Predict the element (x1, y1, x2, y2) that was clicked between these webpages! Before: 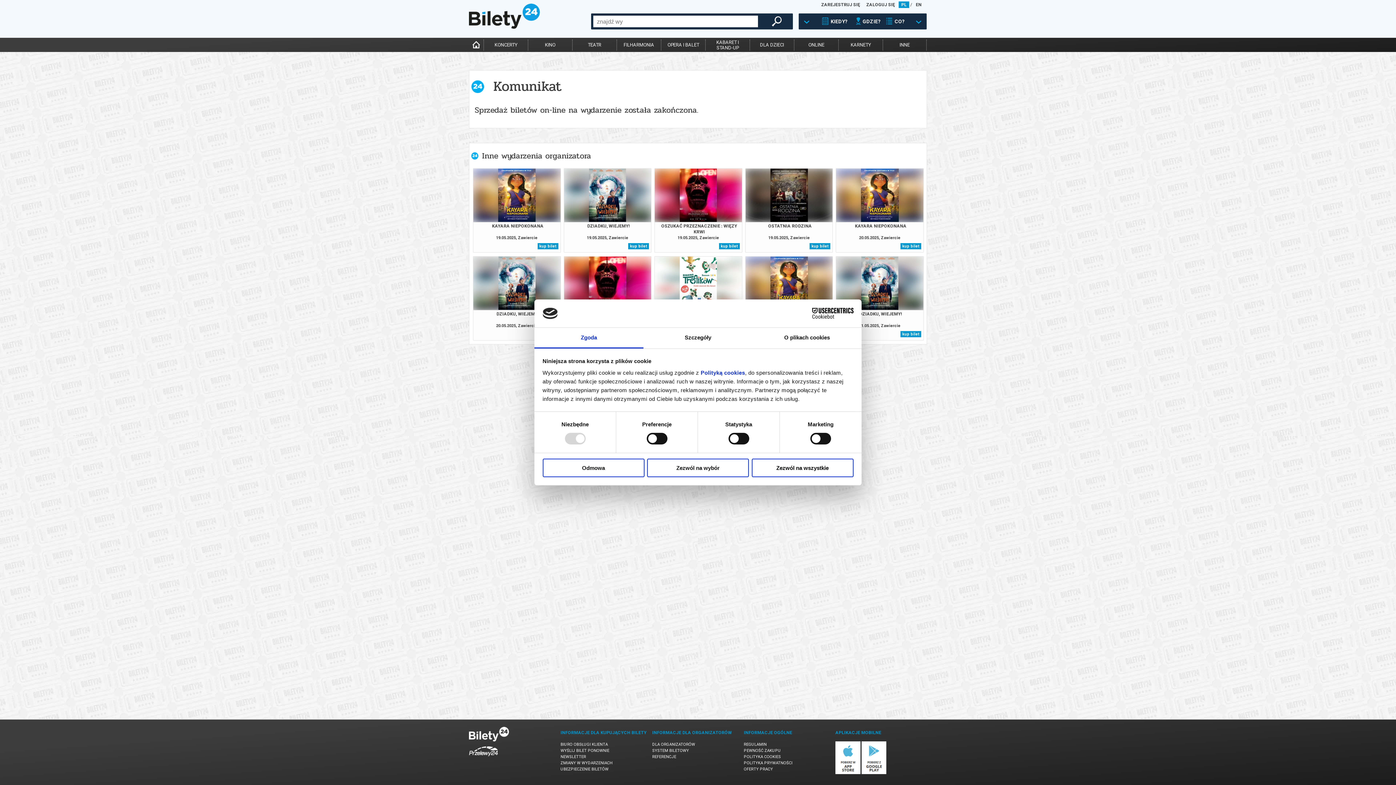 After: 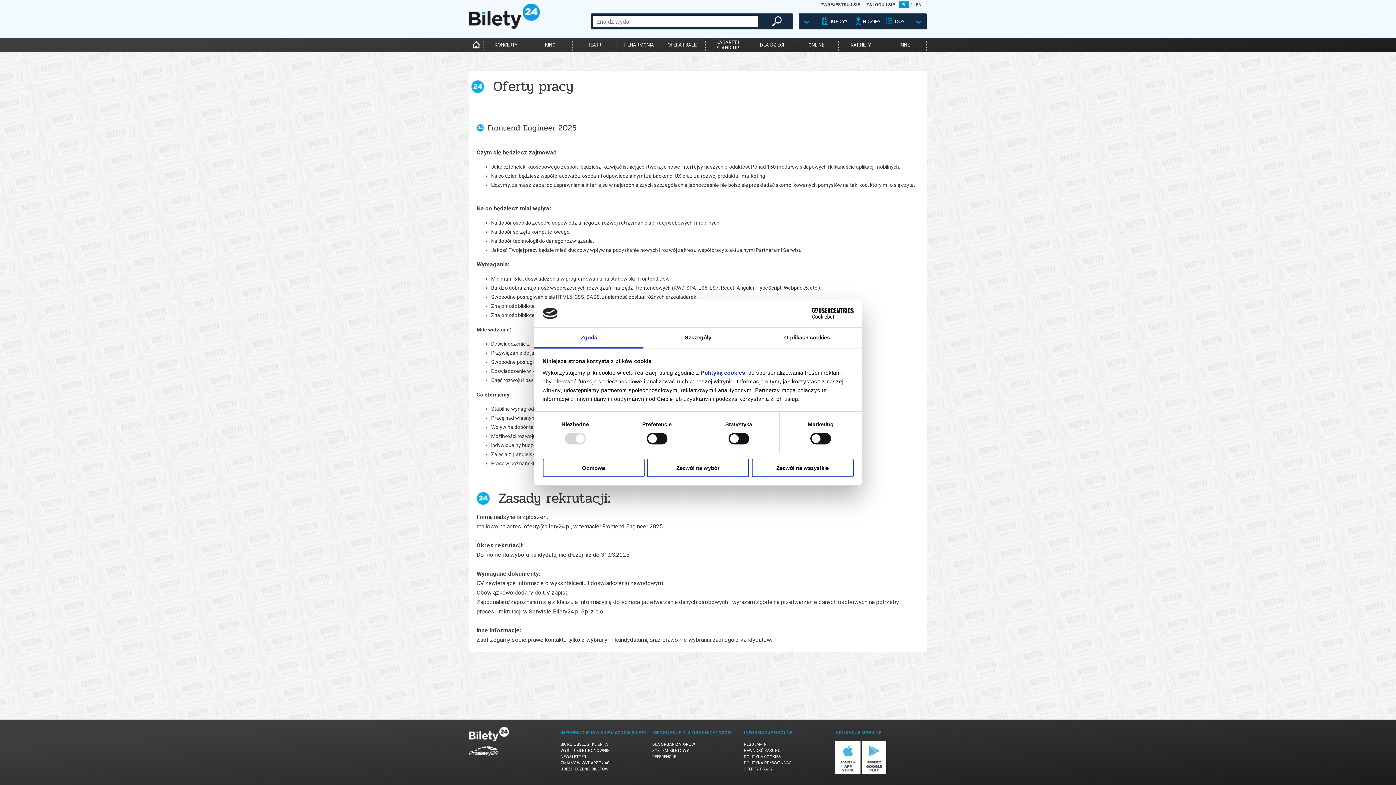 Action: label: OFERTY PRACY bbox: (744, 767, 773, 772)